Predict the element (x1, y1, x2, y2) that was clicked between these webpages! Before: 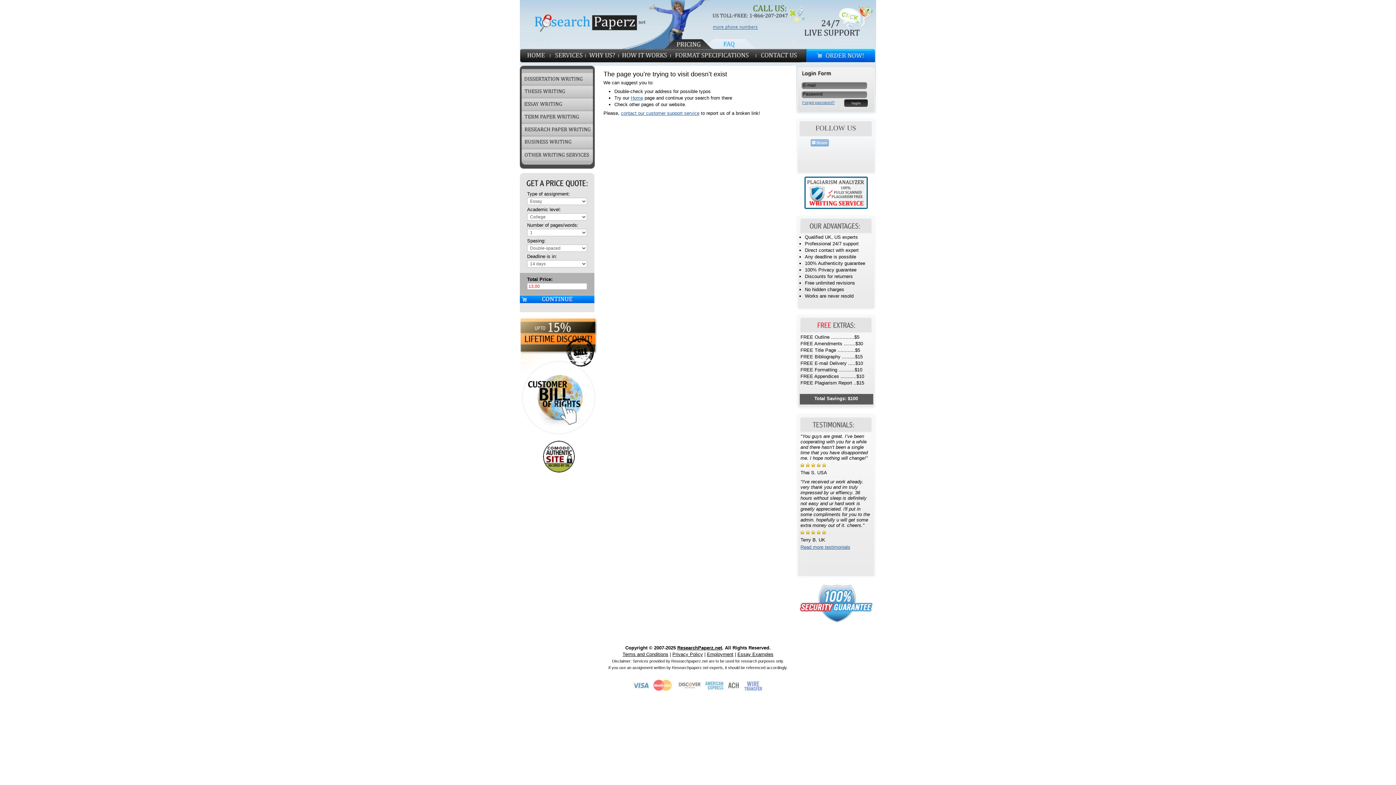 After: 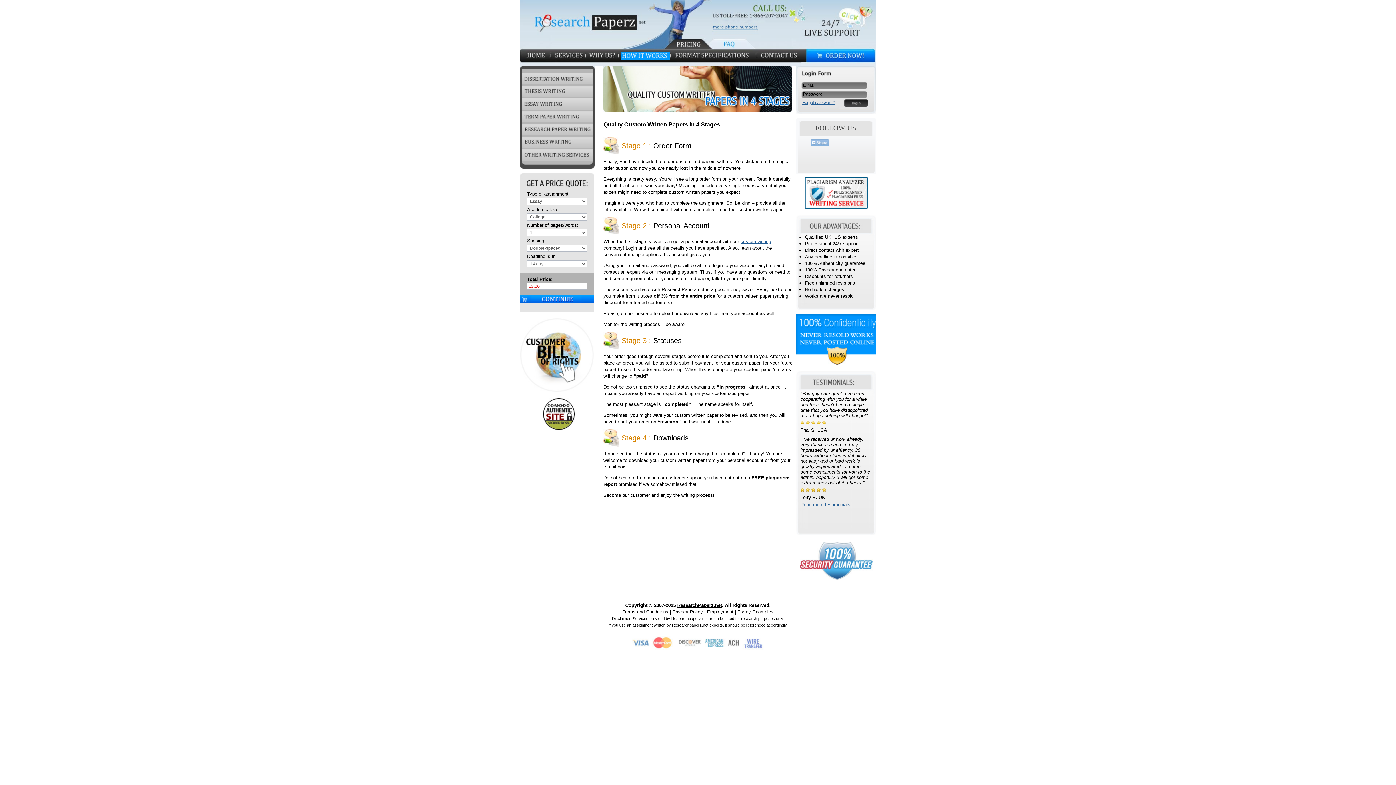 Action: bbox: (620, 51, 669, 59)